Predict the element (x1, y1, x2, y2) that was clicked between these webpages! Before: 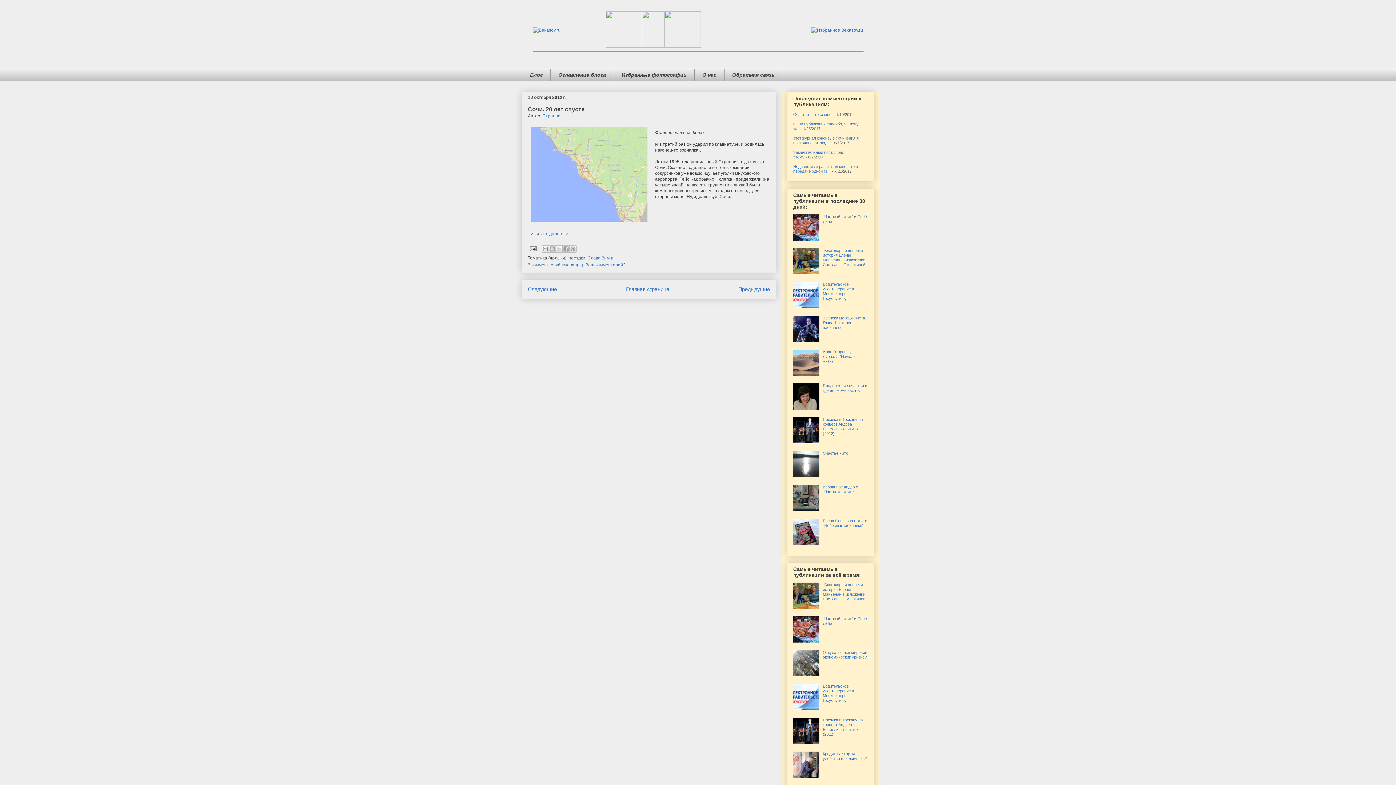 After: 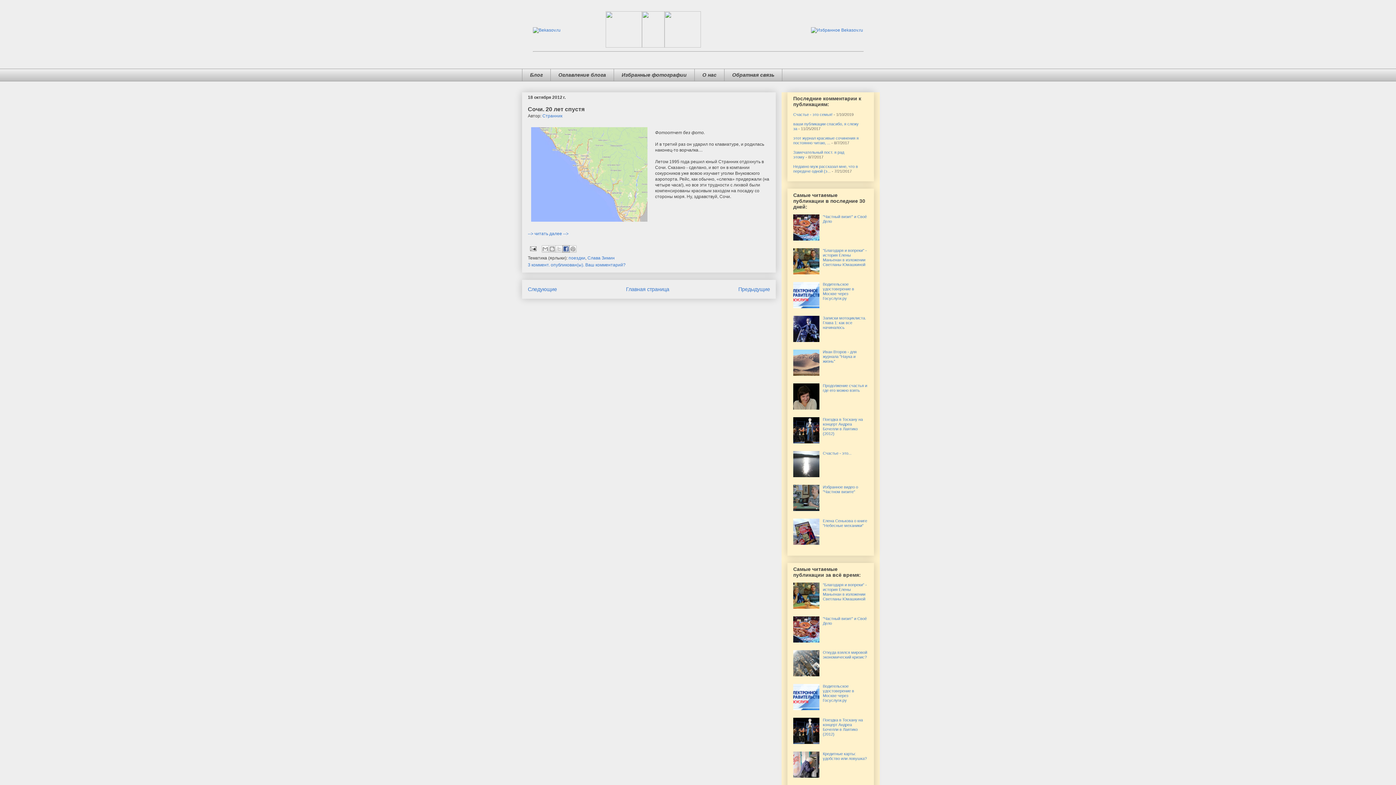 Action: label: Опубликовать в Facebook bbox: (562, 245, 569, 252)